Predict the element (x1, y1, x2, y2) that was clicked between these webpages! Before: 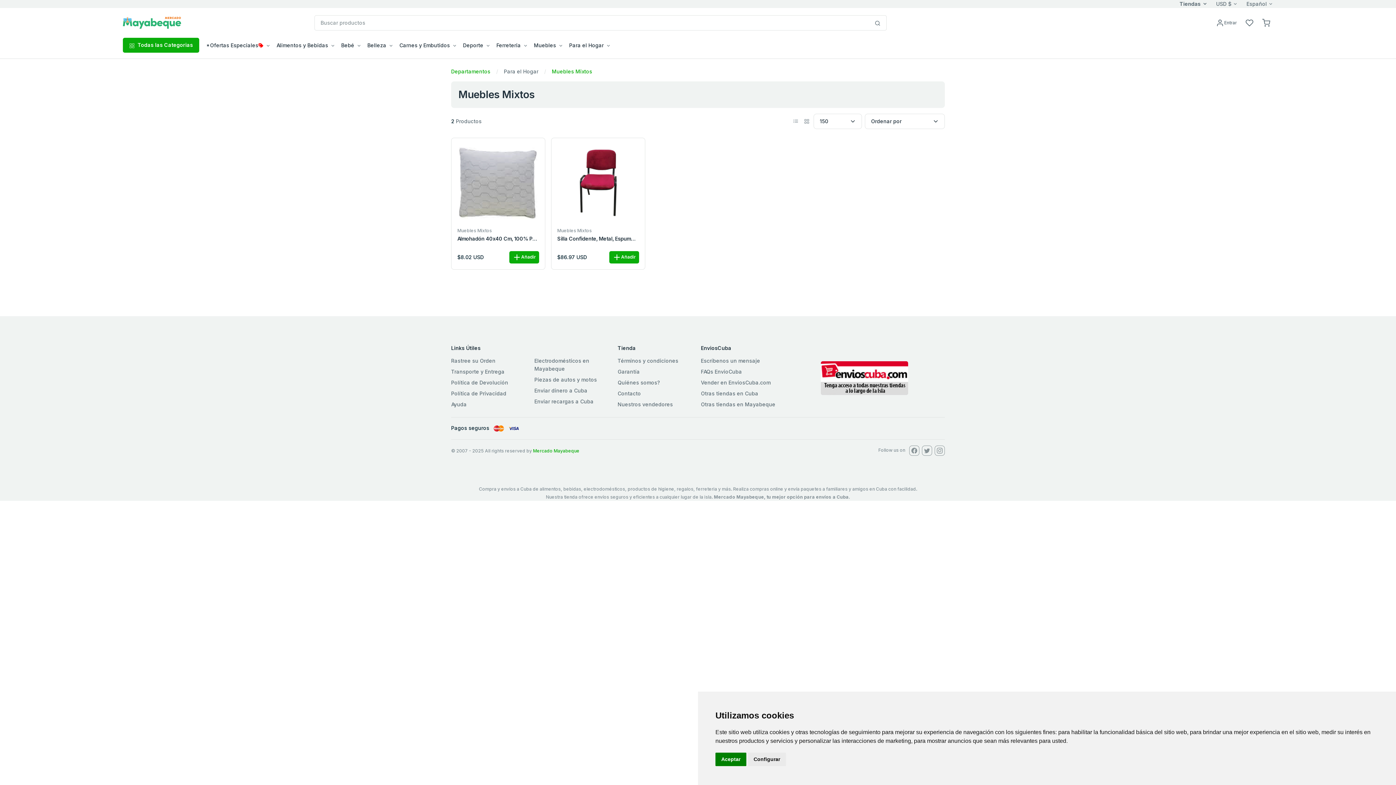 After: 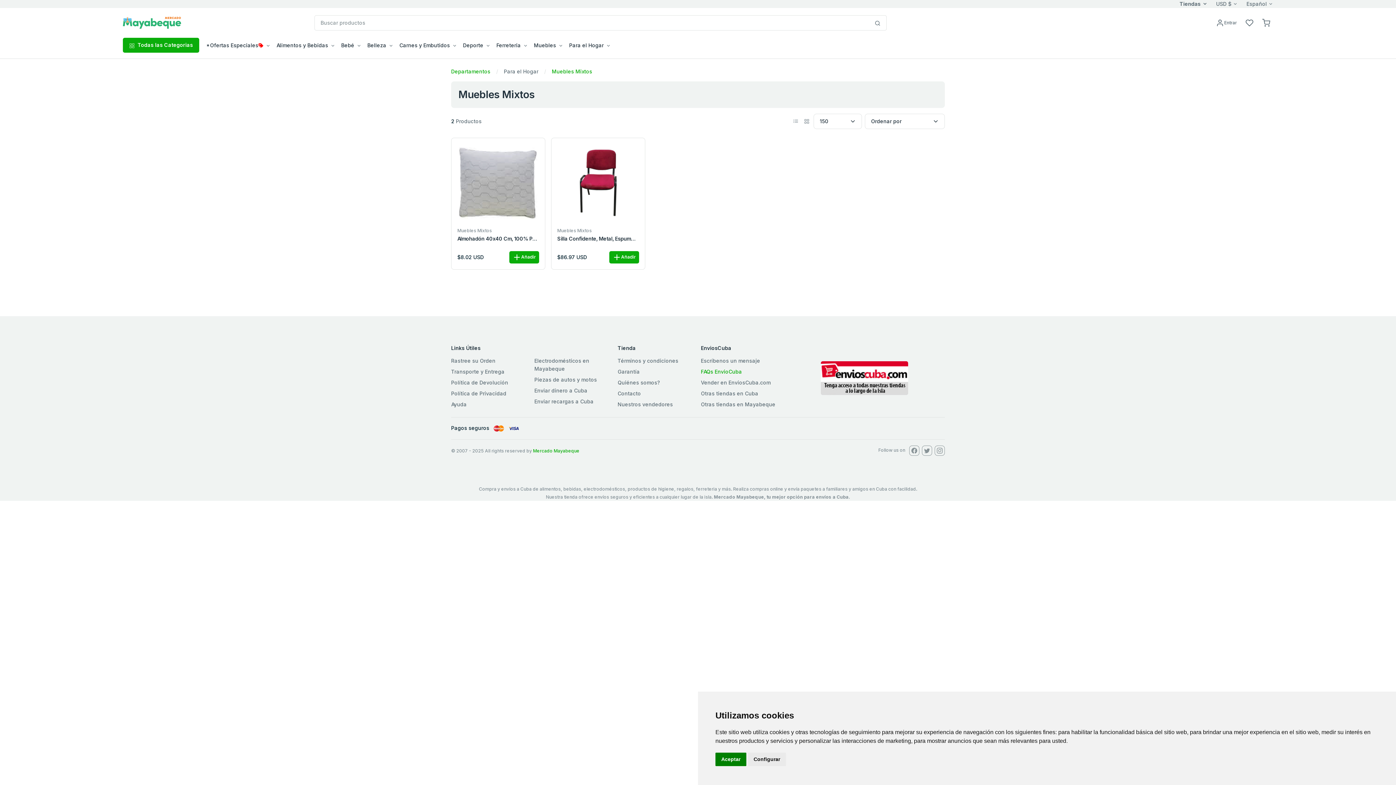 Action: bbox: (701, 367, 778, 375) label: FAQs EnvioCuba